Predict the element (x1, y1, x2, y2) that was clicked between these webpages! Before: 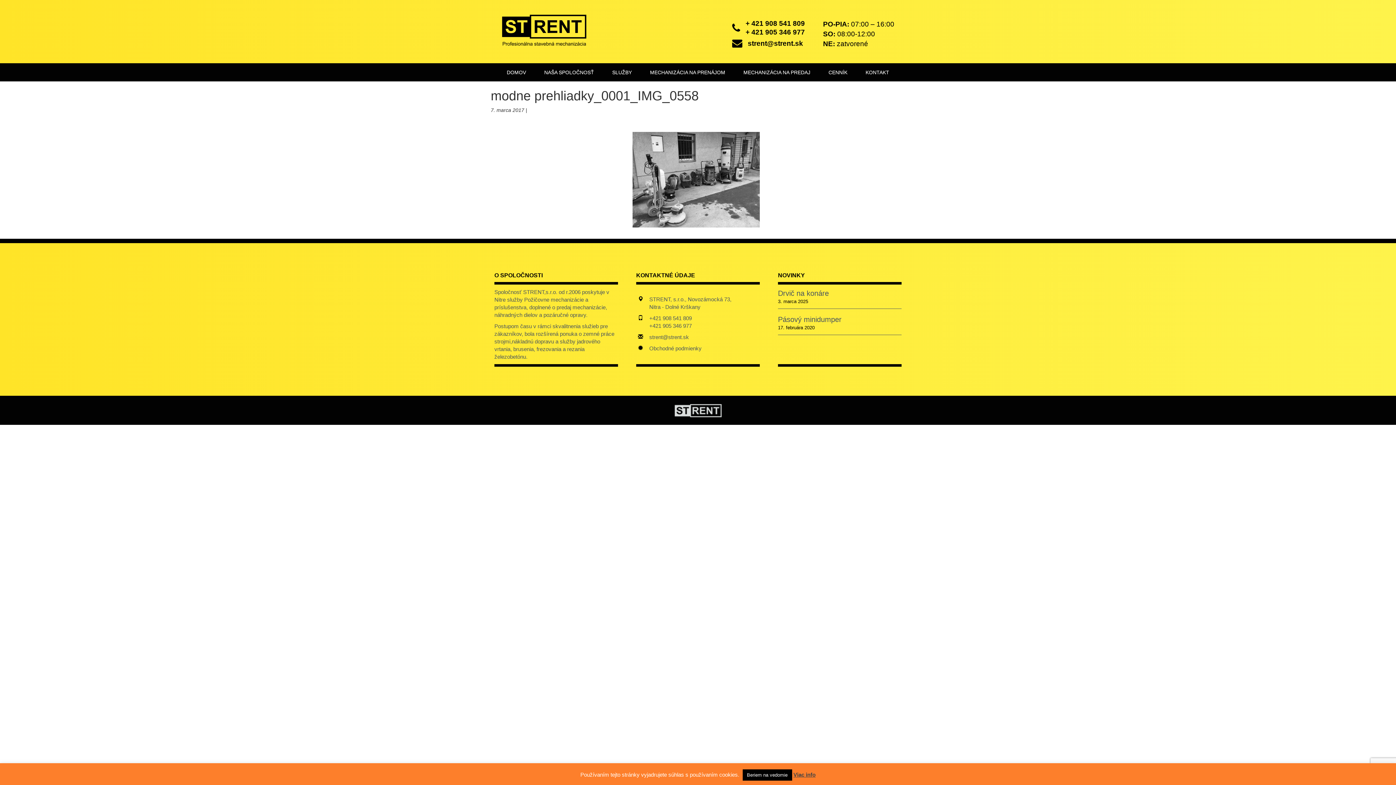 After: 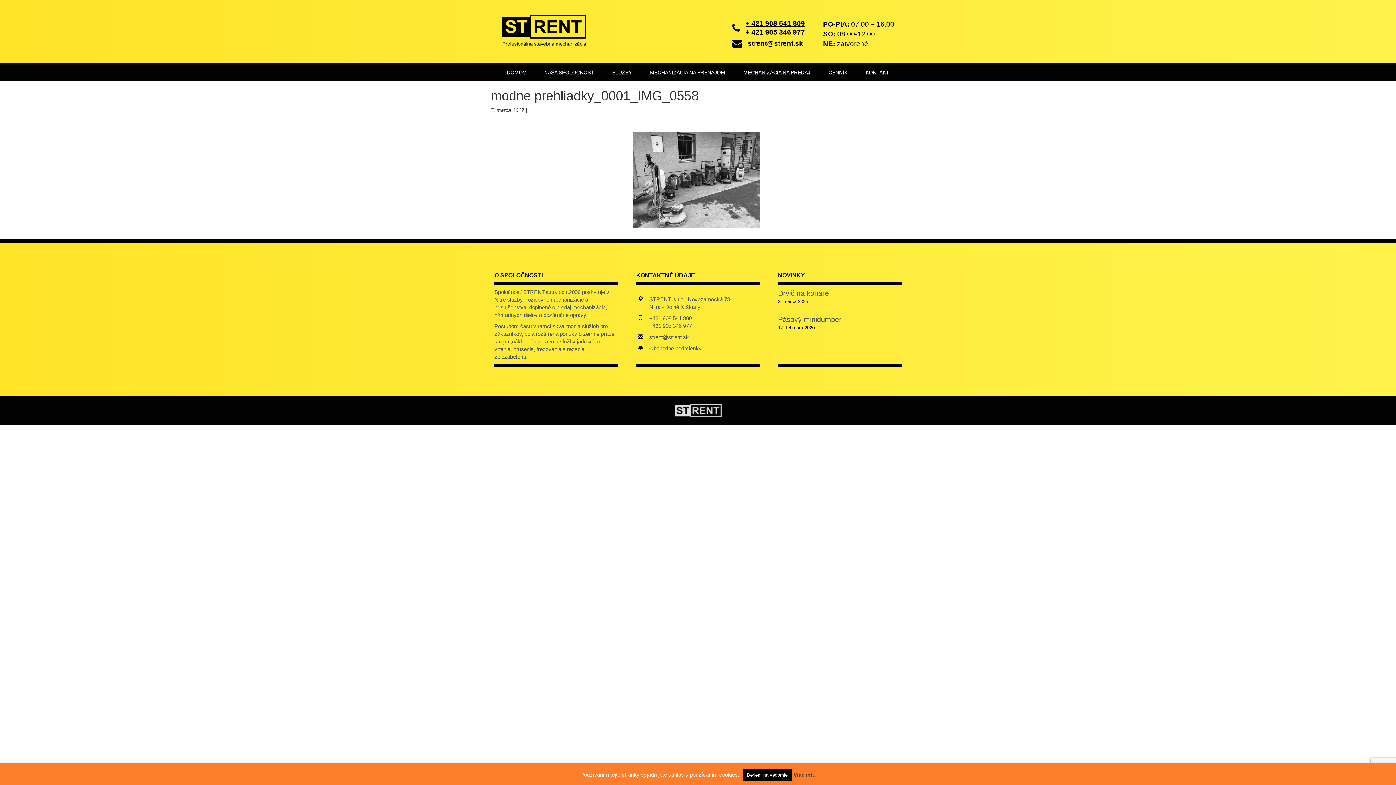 Action: bbox: (745, 19, 805, 27) label: + 421 908 541 809